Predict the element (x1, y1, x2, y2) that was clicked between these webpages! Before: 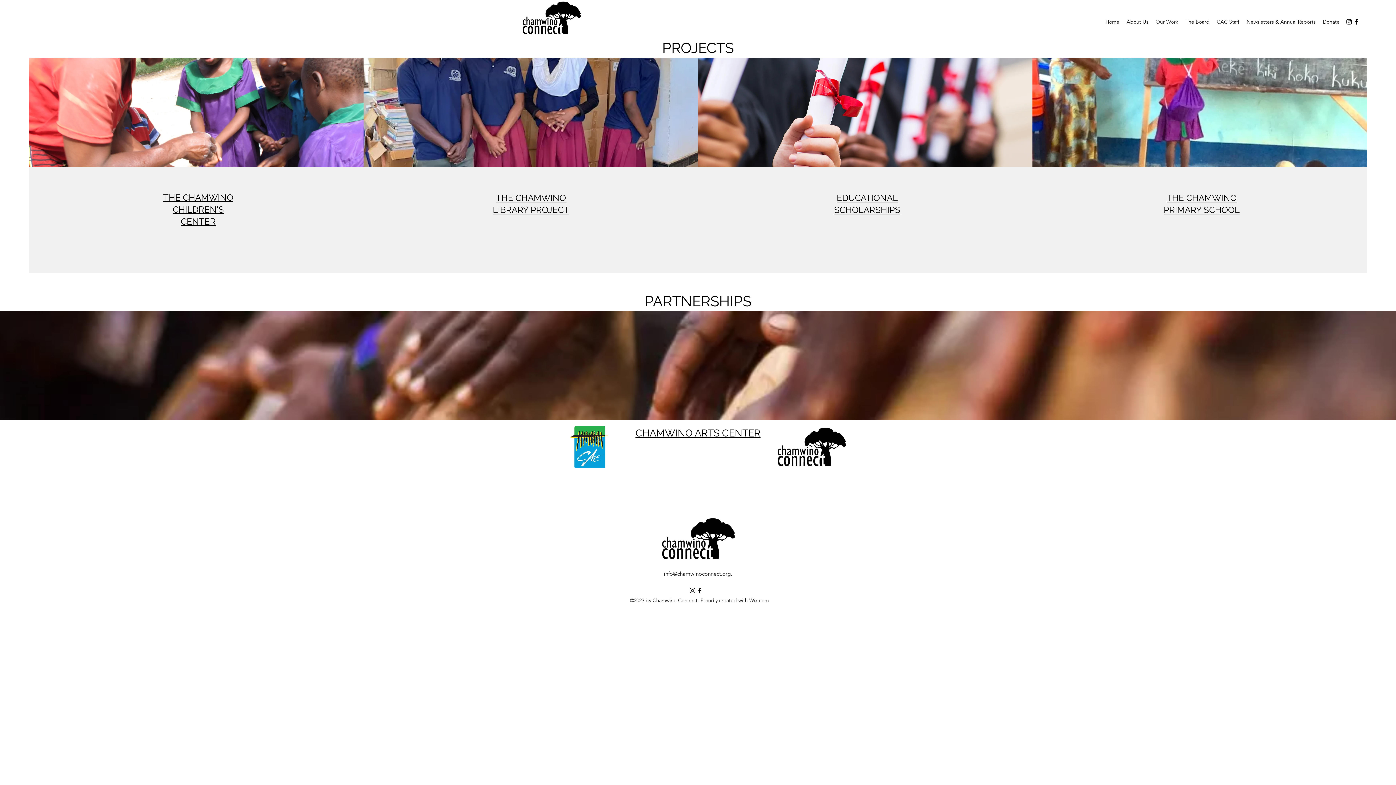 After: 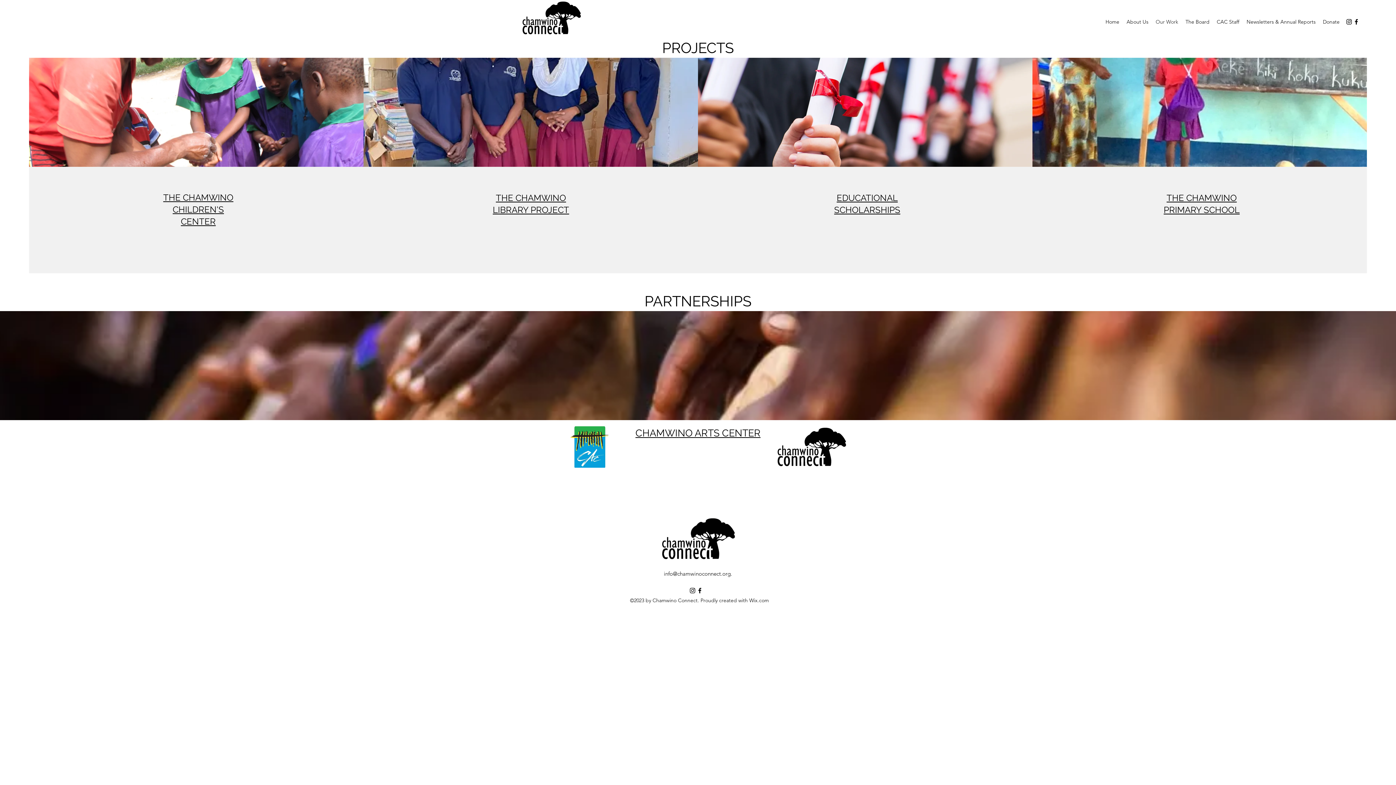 Action: label: alt.text.label.Instagram bbox: (1345, 18, 1353, 25)